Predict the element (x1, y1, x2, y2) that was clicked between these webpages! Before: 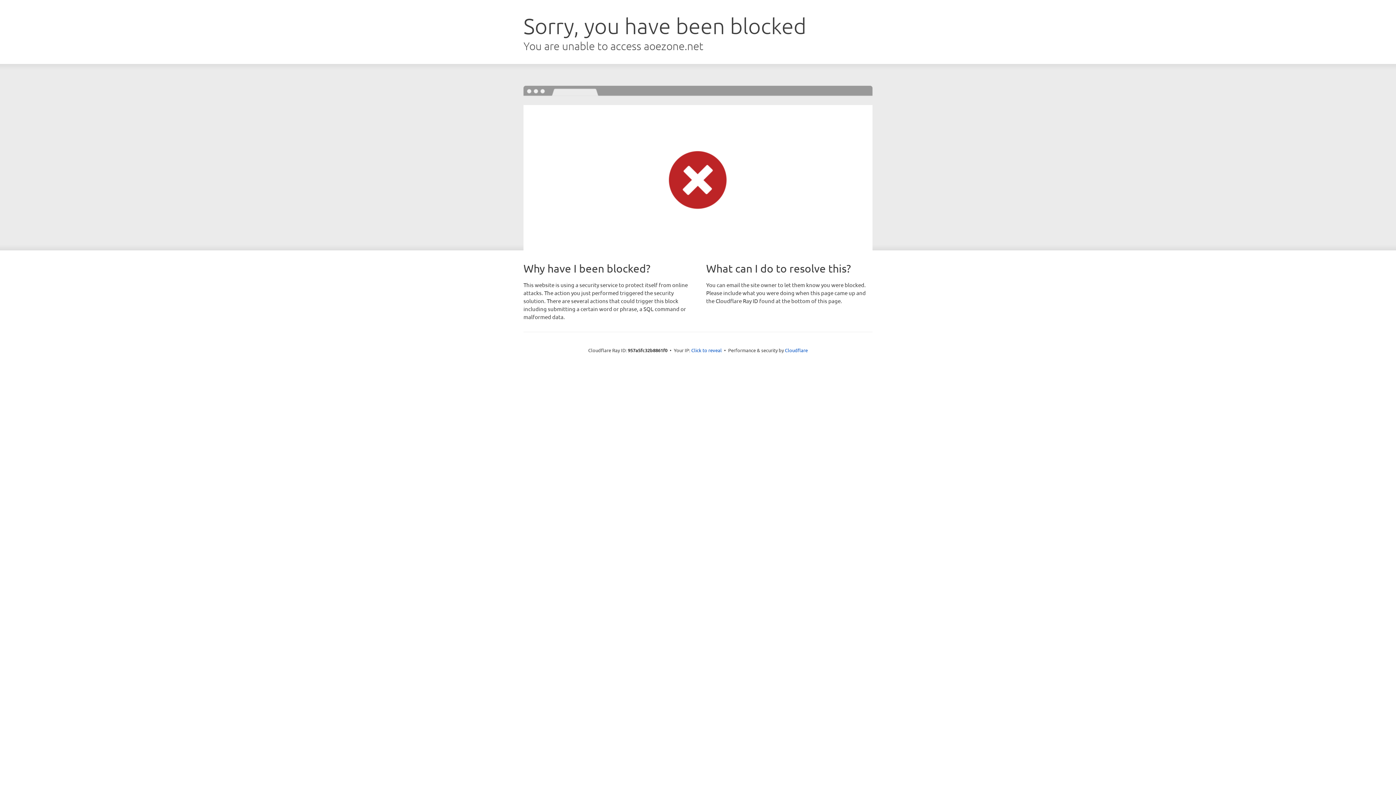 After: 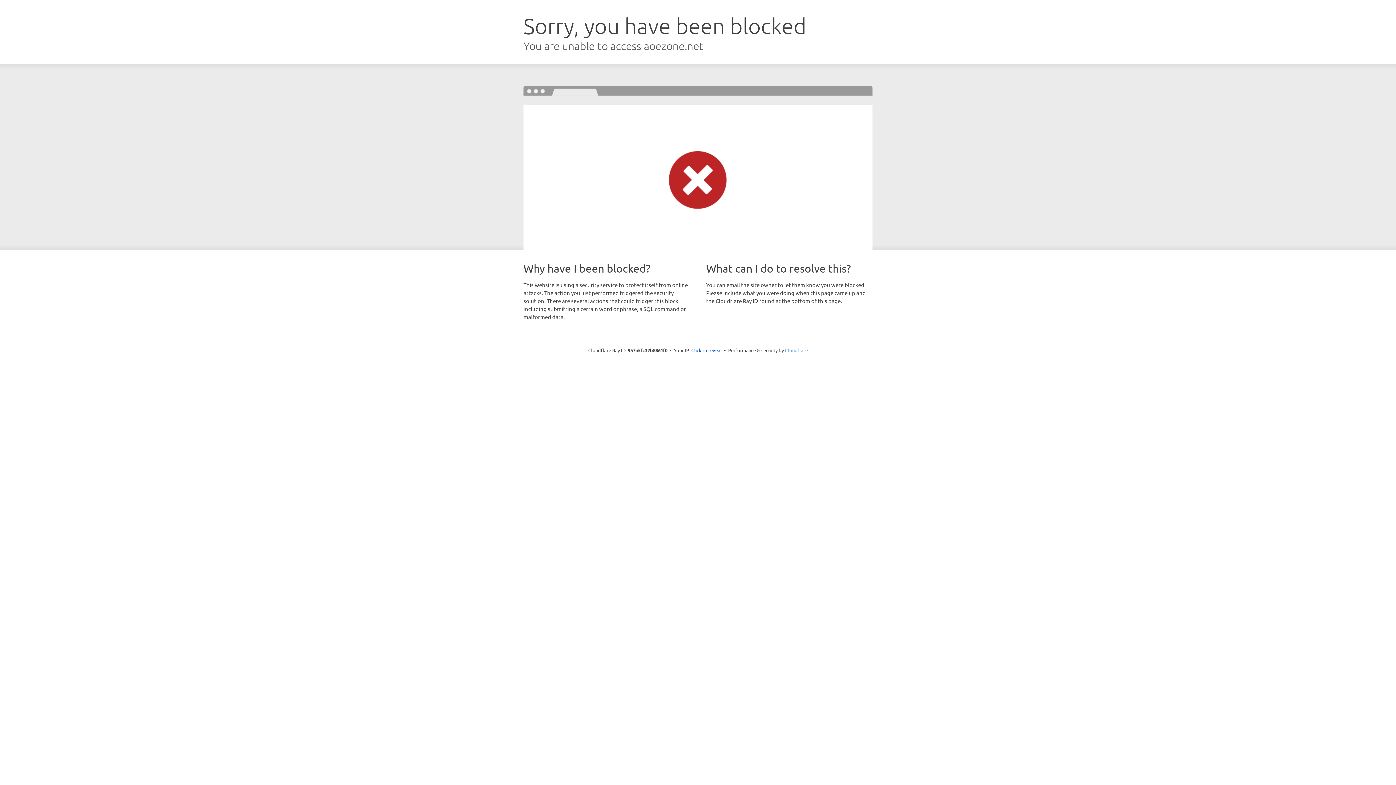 Action: bbox: (785, 347, 808, 353) label: Cloudflare